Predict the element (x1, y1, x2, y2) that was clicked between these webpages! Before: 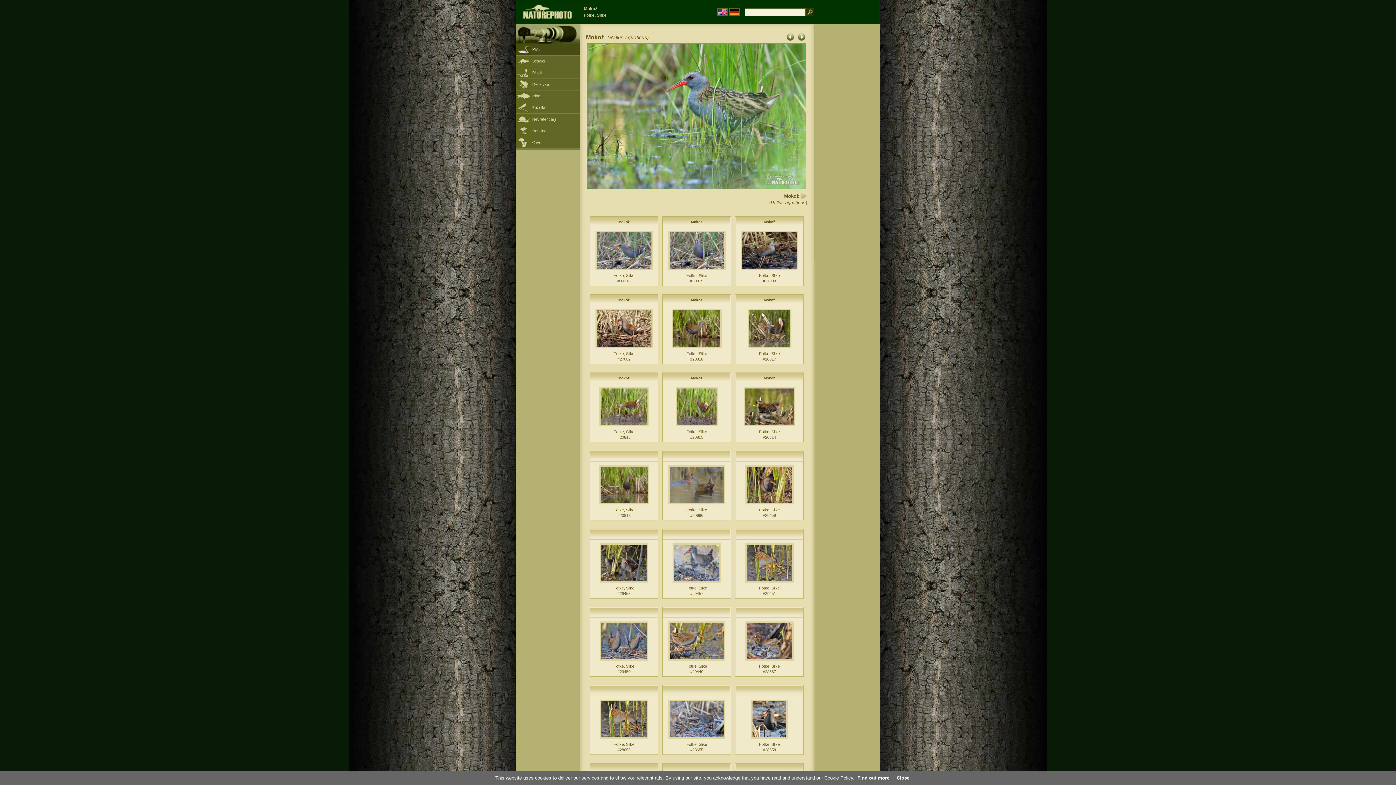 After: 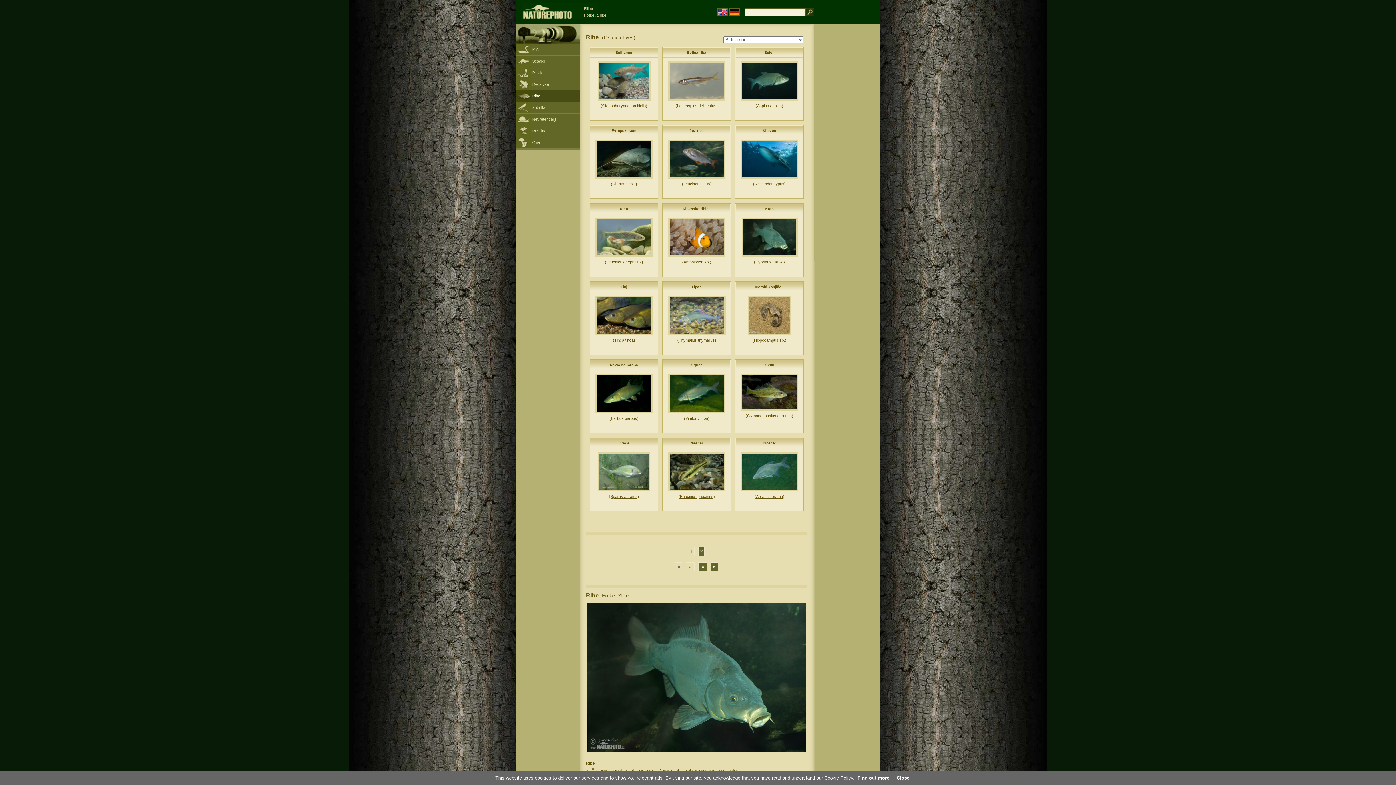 Action: label: Ribe bbox: (516, 90, 580, 101)